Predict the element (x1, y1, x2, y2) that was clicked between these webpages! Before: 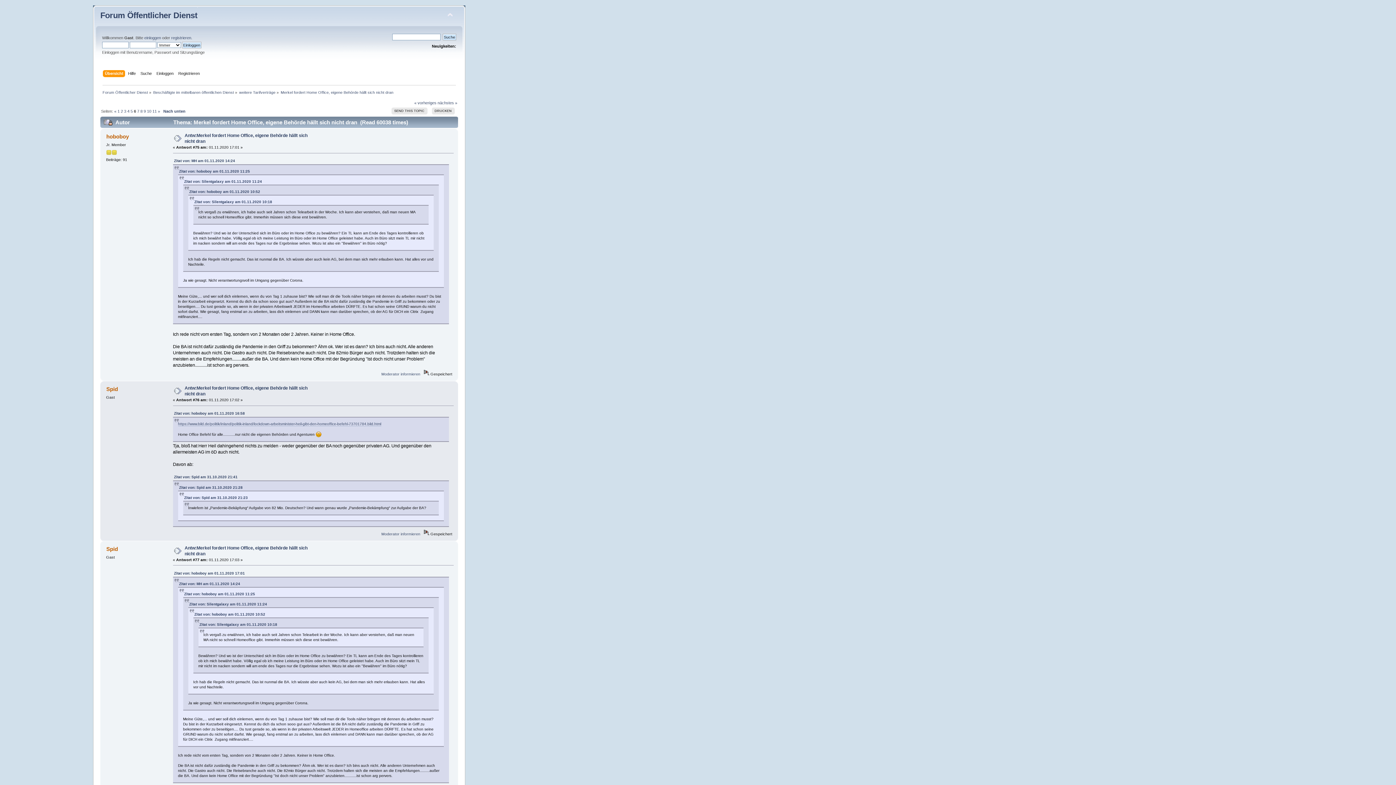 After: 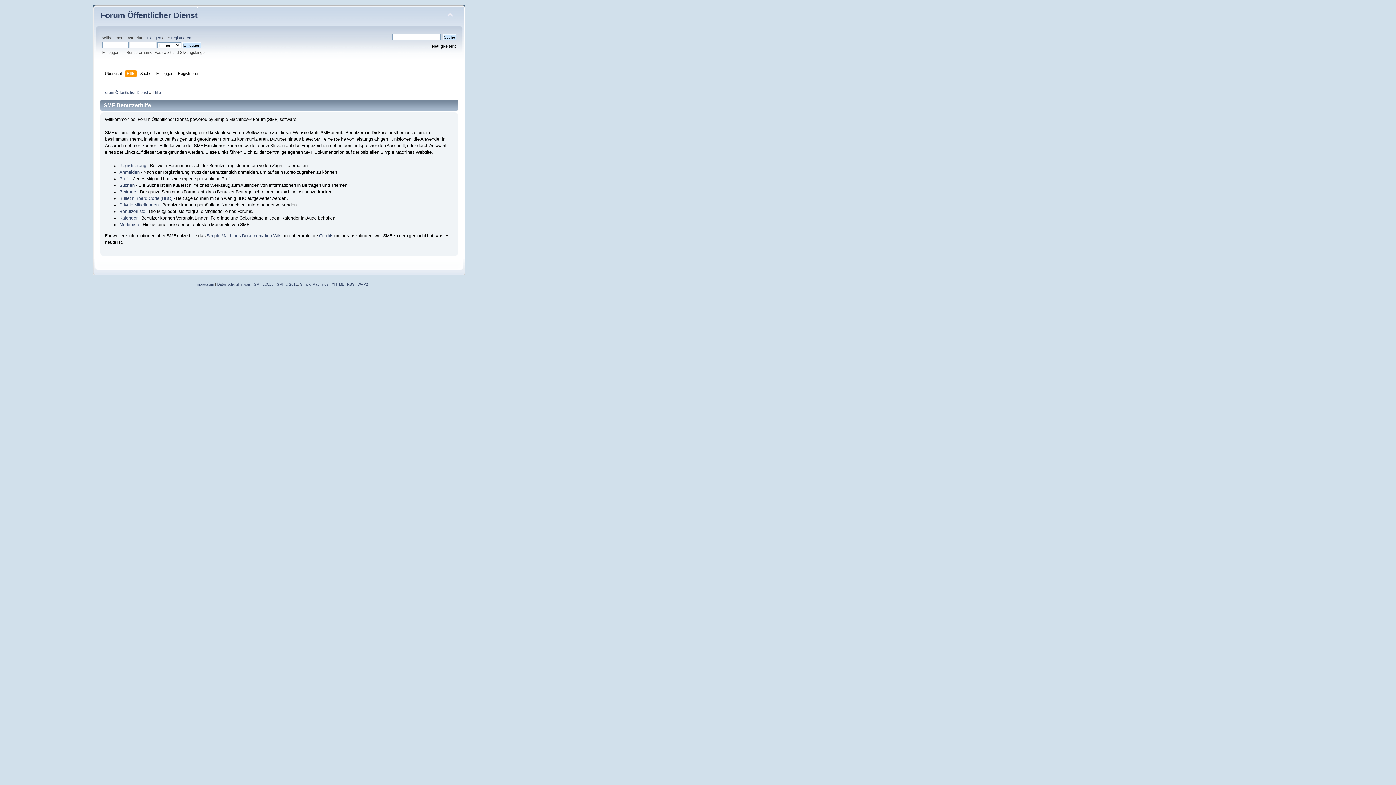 Action: label: Hilfe bbox: (128, 70, 137, 78)